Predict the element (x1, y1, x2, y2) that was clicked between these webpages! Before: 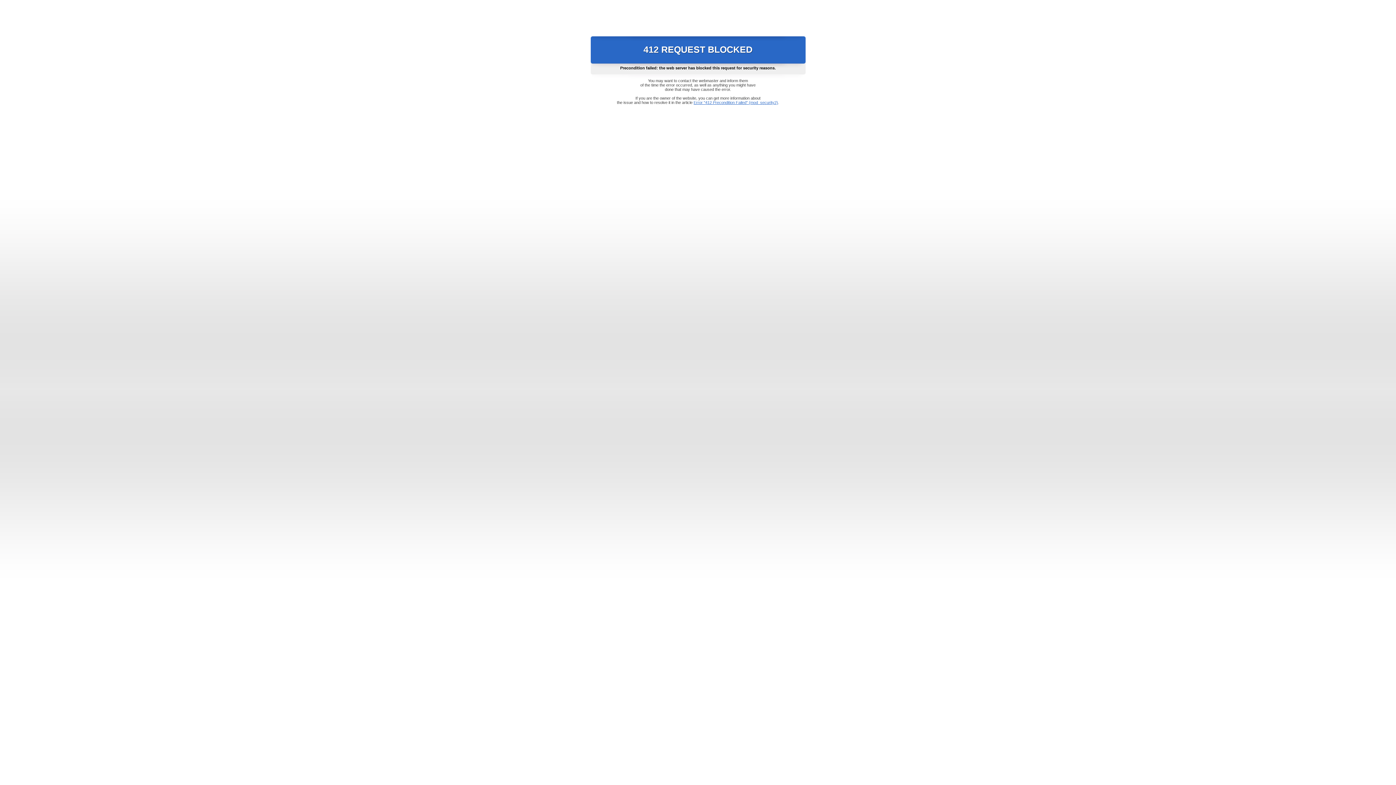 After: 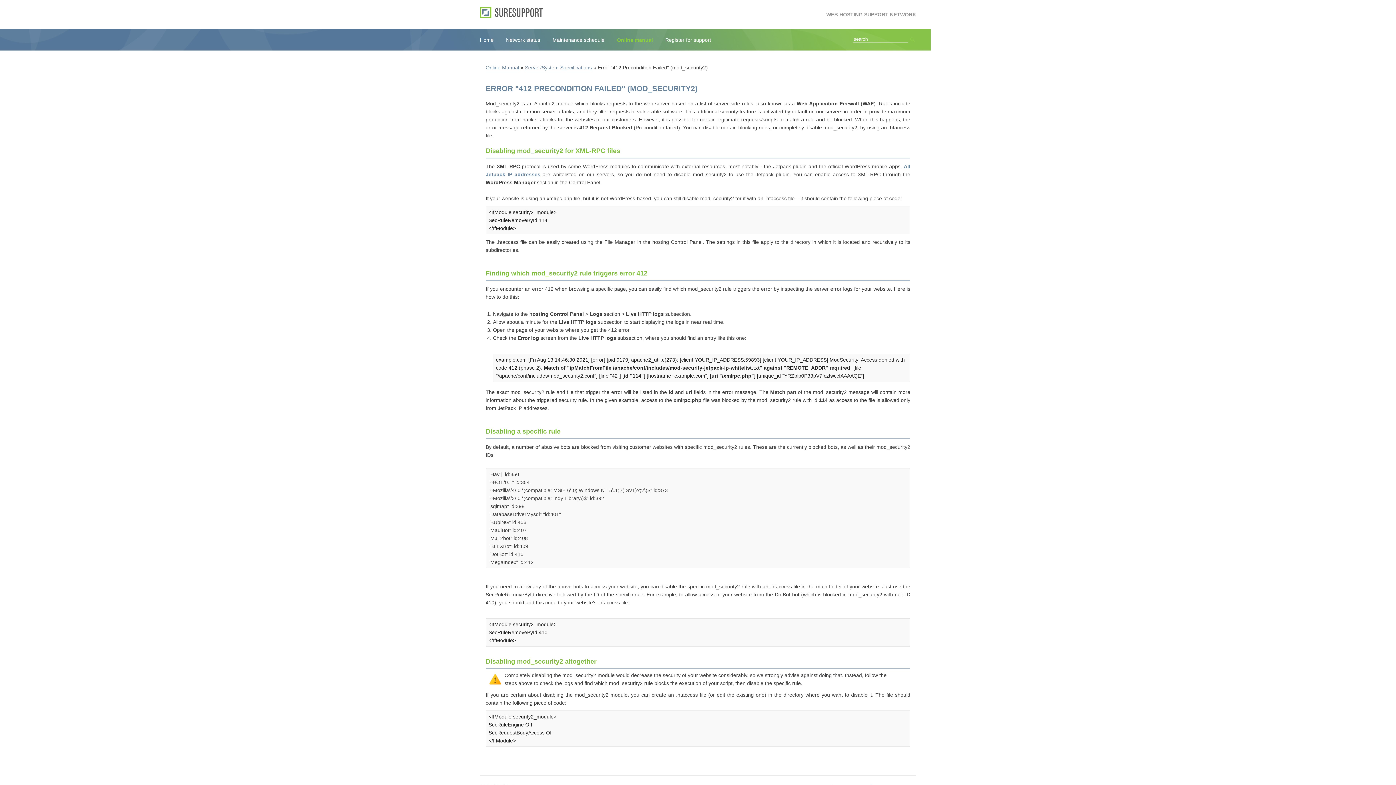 Action: bbox: (693, 100, 778, 104) label: Error "412 Precondition Failed" (mod_security2)